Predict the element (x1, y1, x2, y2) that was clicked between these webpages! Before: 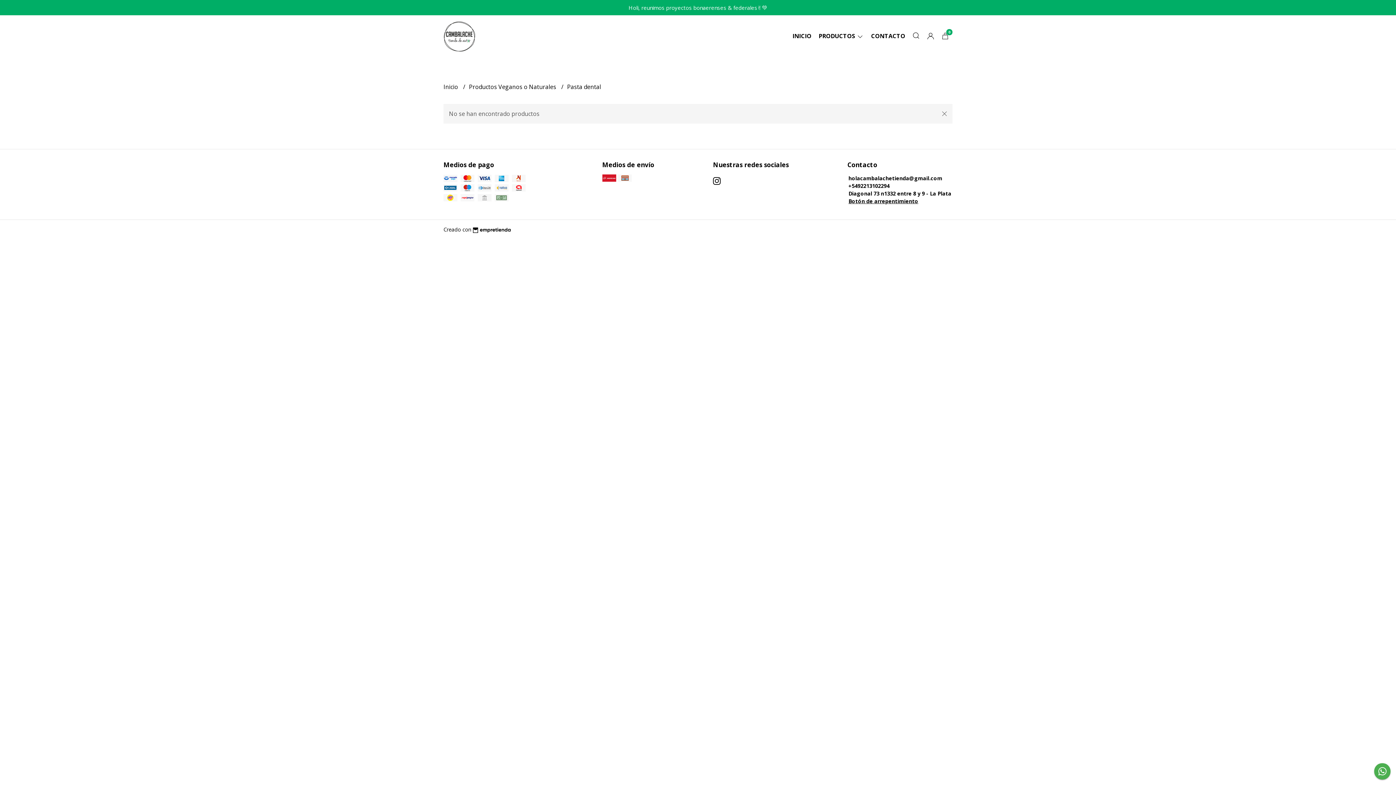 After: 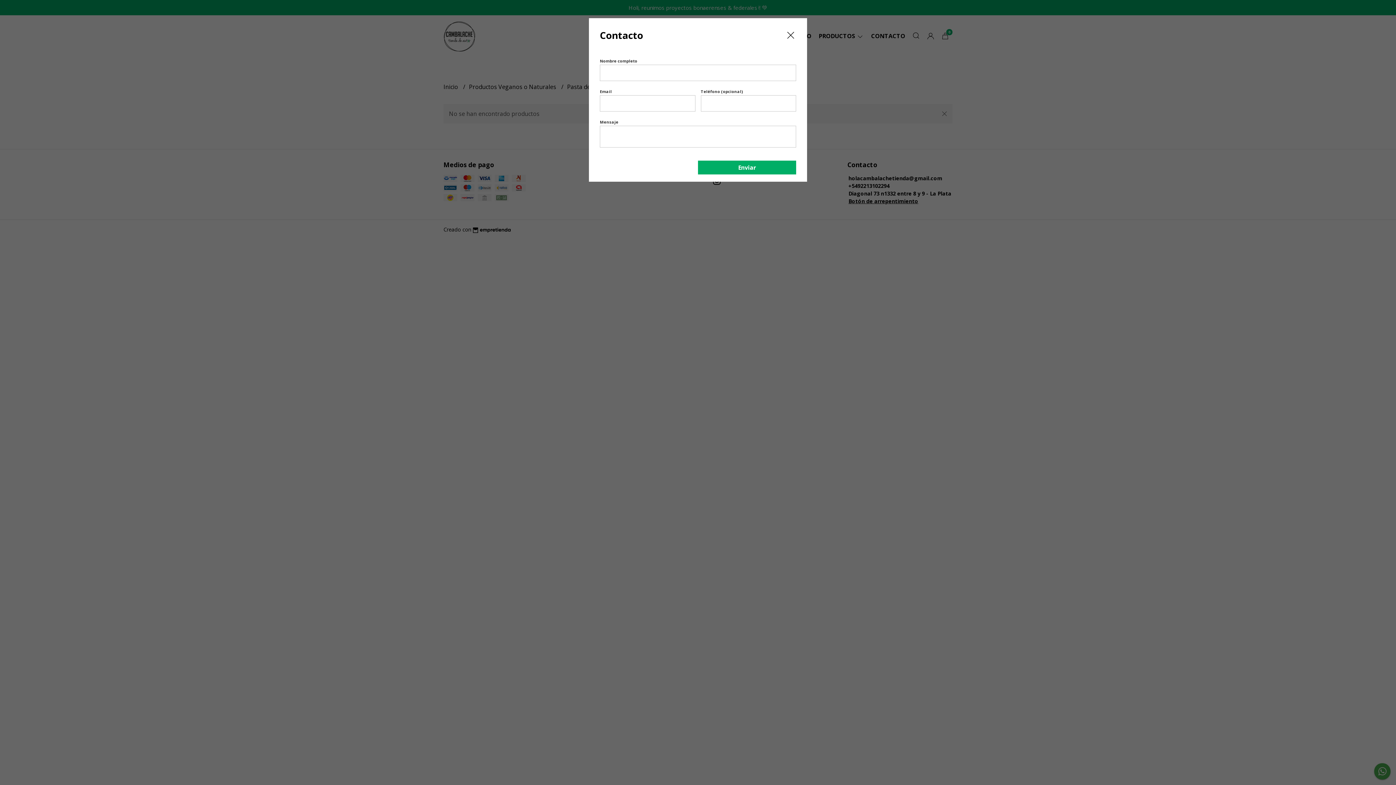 Action: bbox: (867, 32, 909, 40) label: CONTACTO